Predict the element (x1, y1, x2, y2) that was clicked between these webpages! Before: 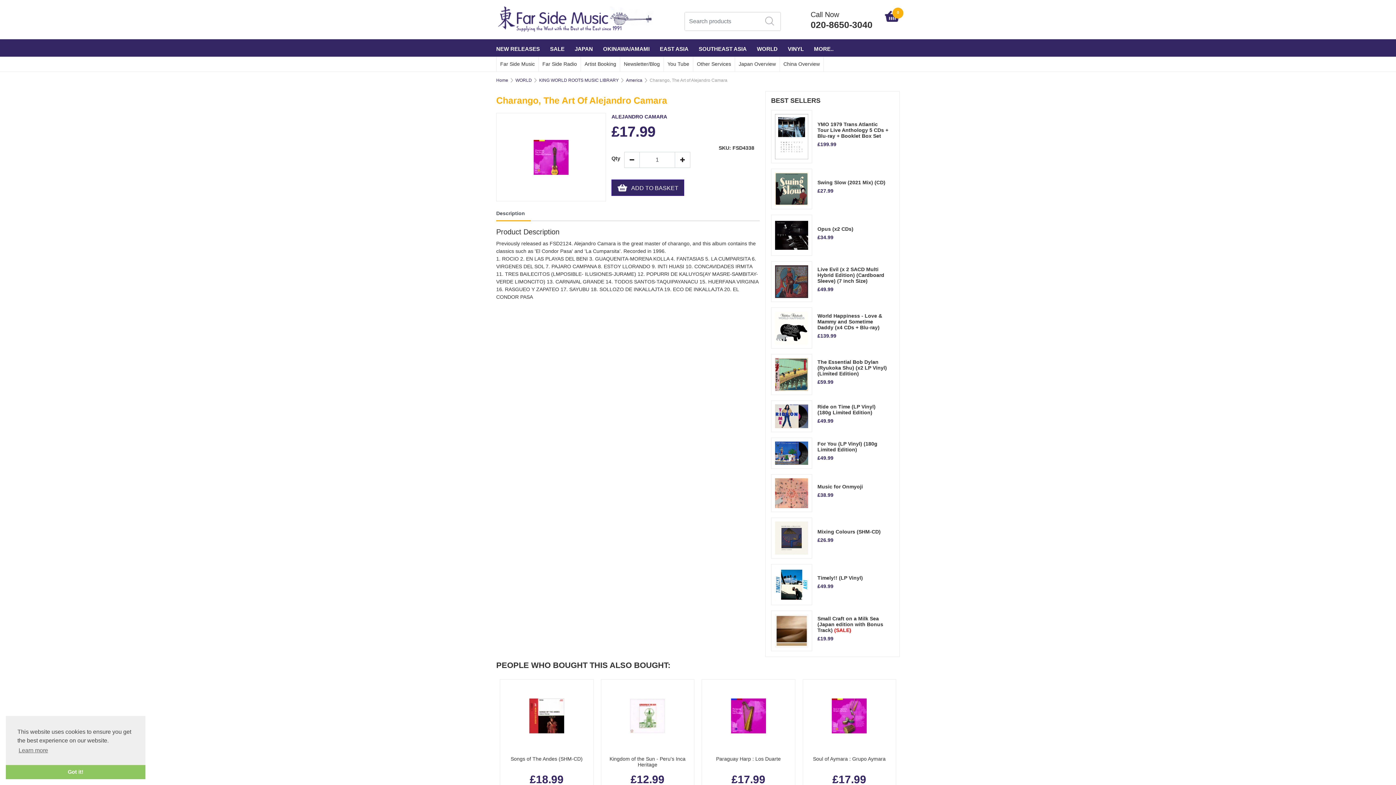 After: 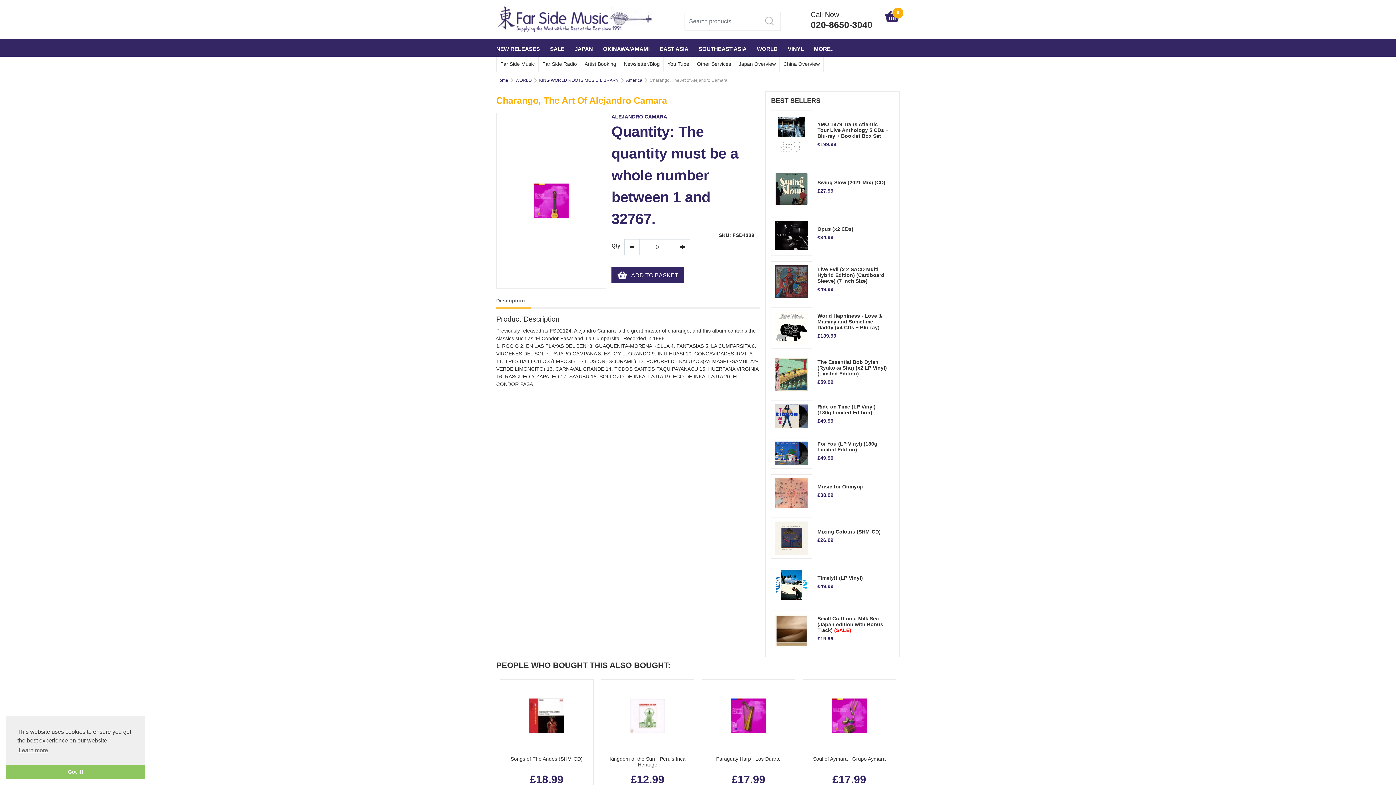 Action: bbox: (624, 152, 639, 168)